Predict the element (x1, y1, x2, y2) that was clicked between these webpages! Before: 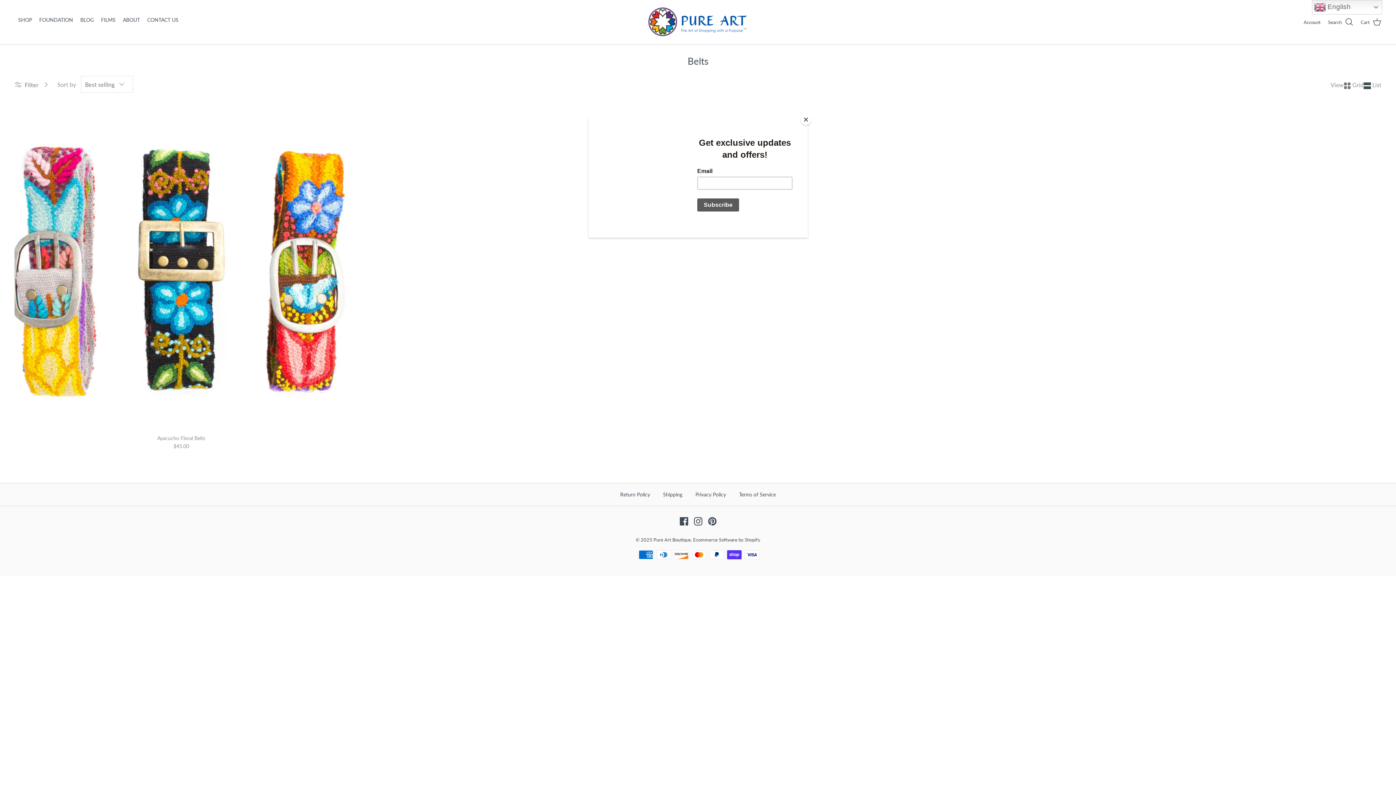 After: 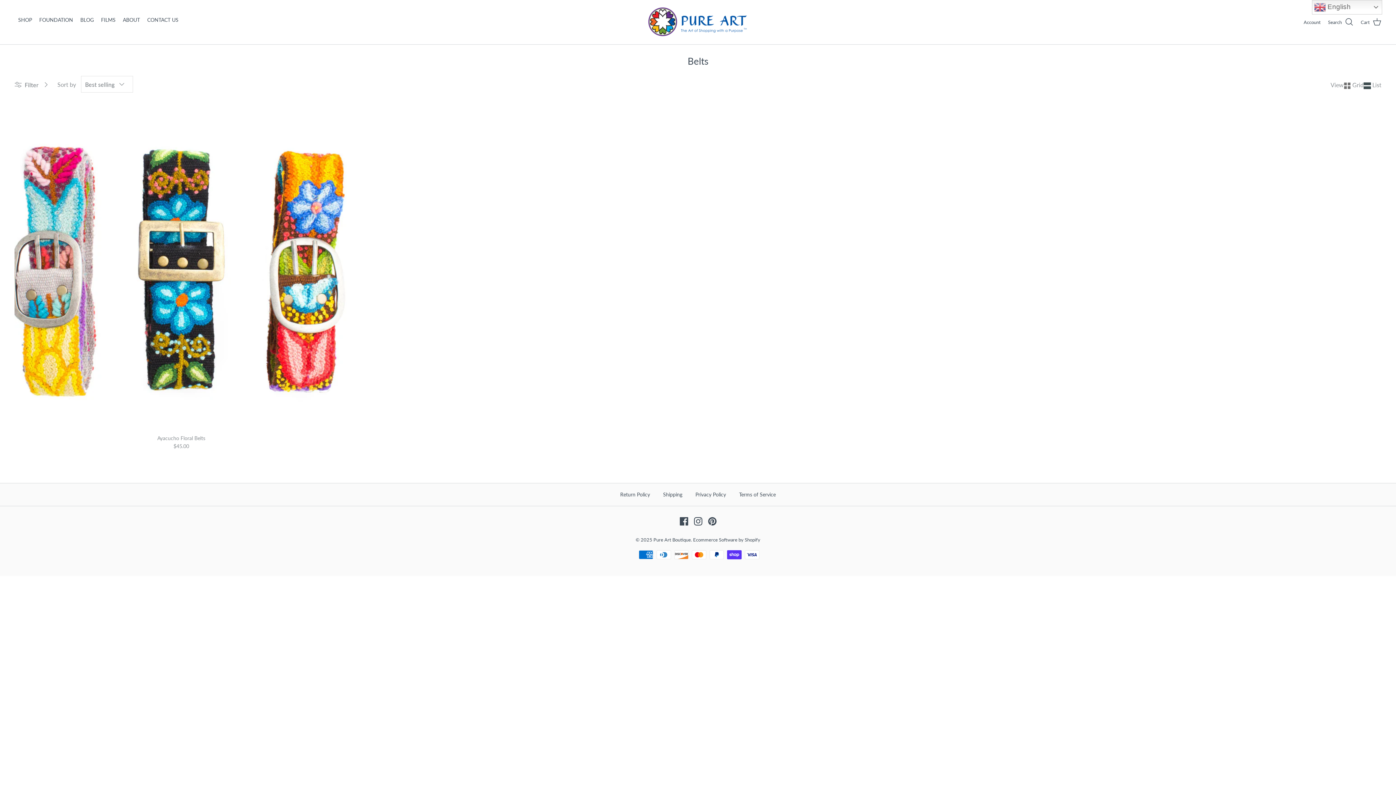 Action: bbox: (800, 114, 811, 125) label: Close